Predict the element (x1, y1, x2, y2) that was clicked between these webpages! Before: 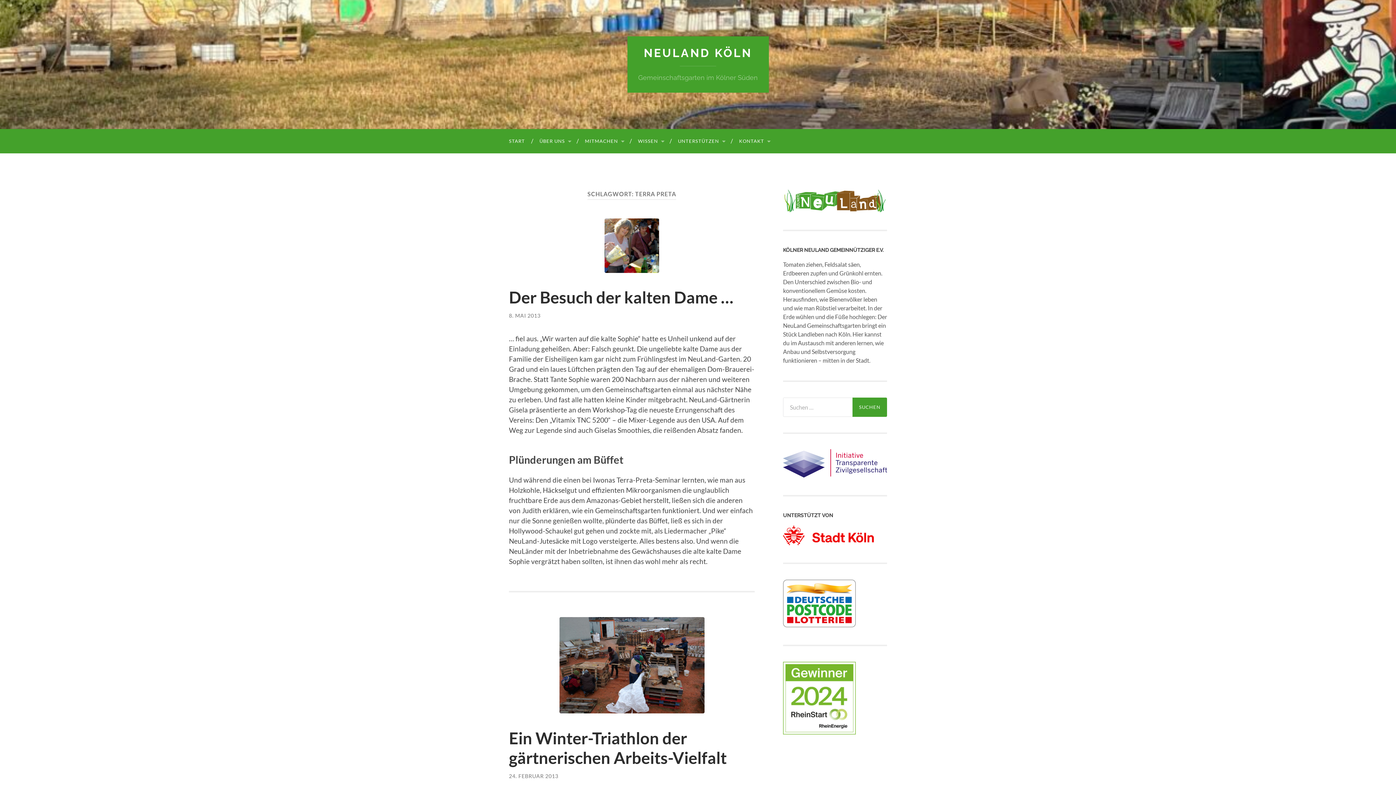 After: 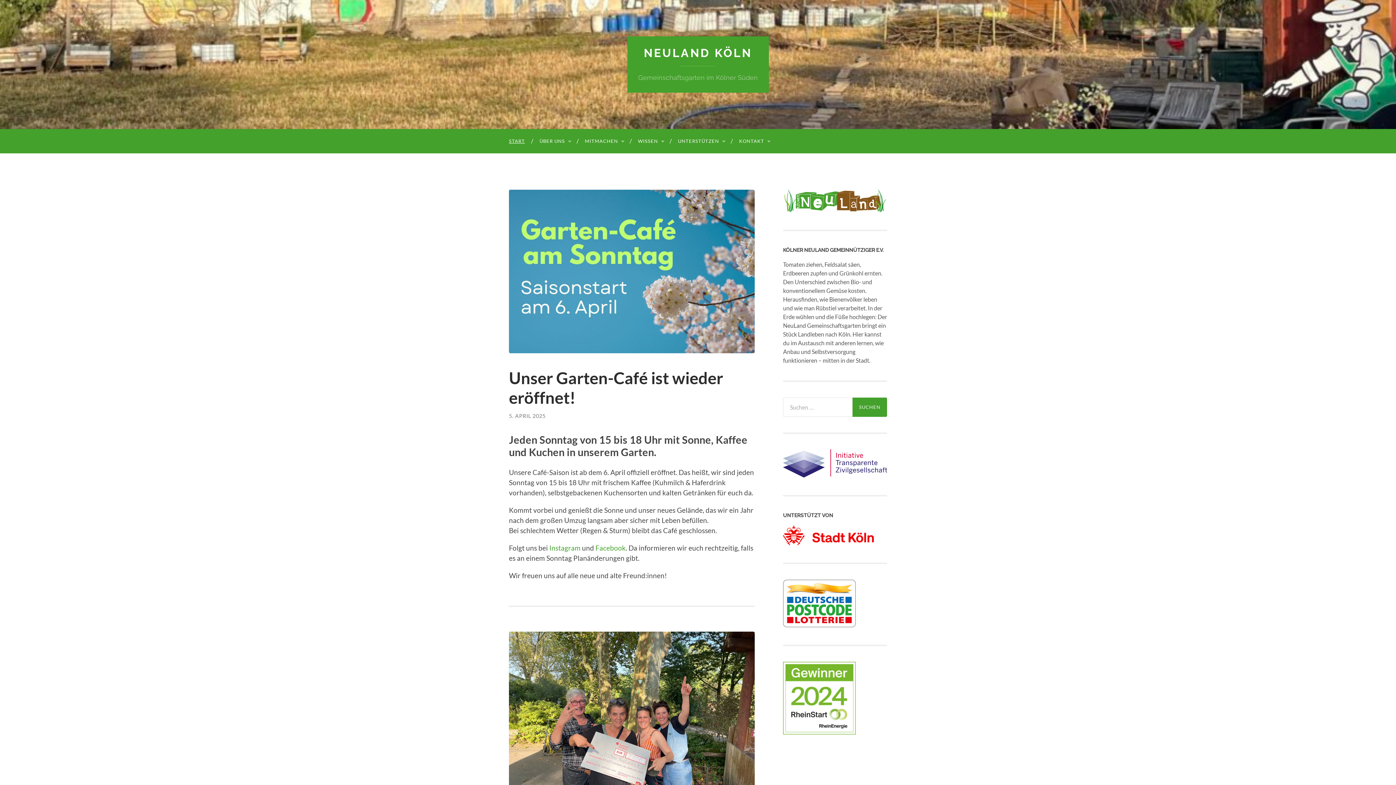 Action: label: START bbox: (501, 129, 532, 153)